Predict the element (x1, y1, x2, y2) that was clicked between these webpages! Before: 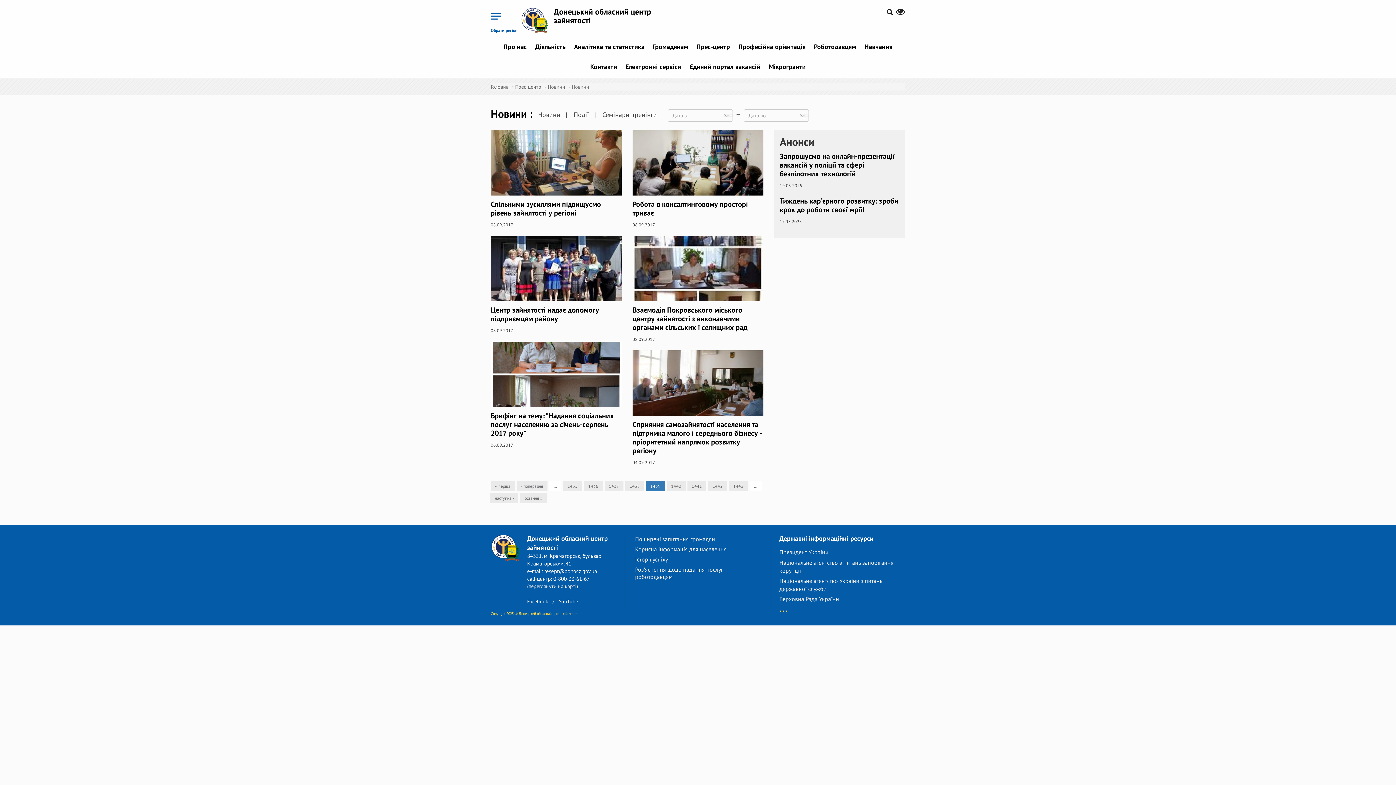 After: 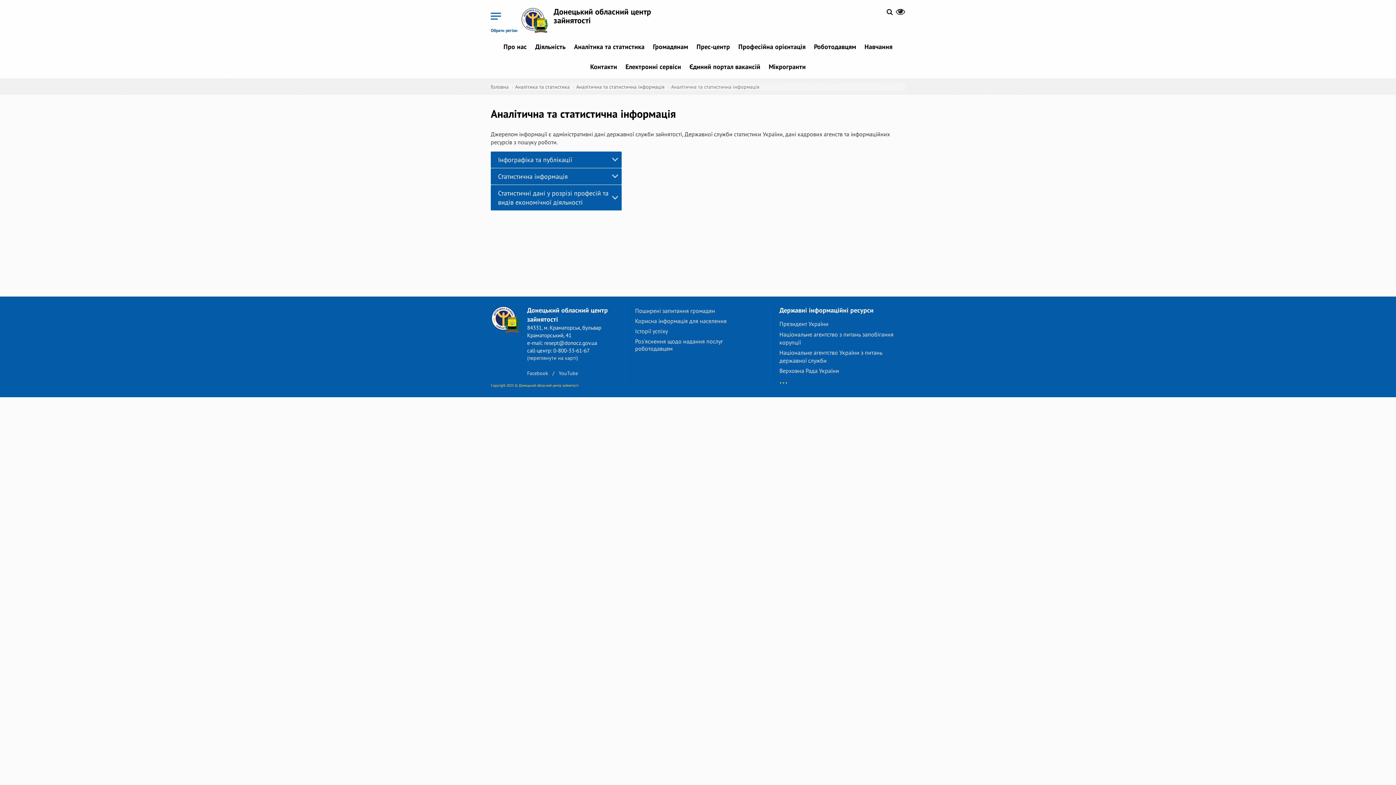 Action: bbox: (570, 38, 648, 58) label: Аналітика та статистика